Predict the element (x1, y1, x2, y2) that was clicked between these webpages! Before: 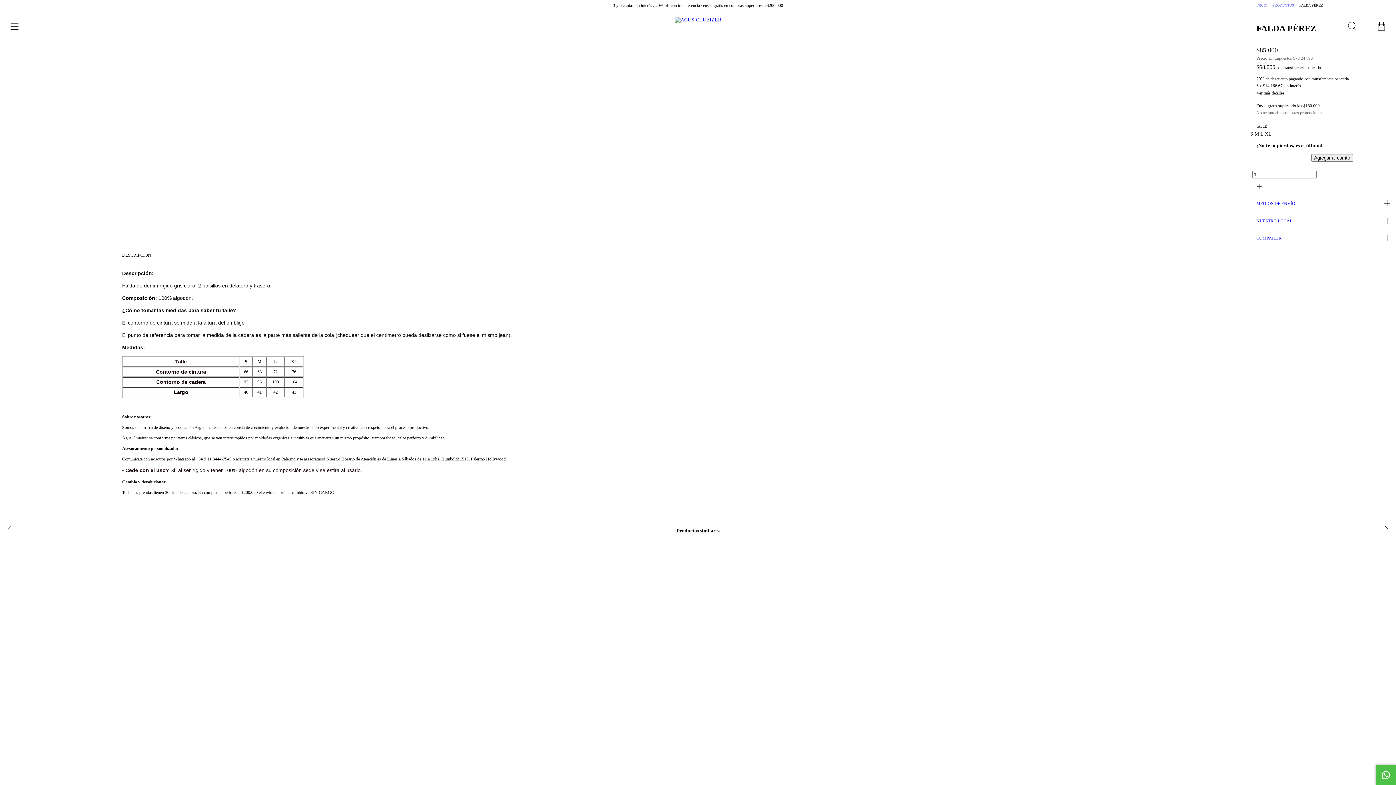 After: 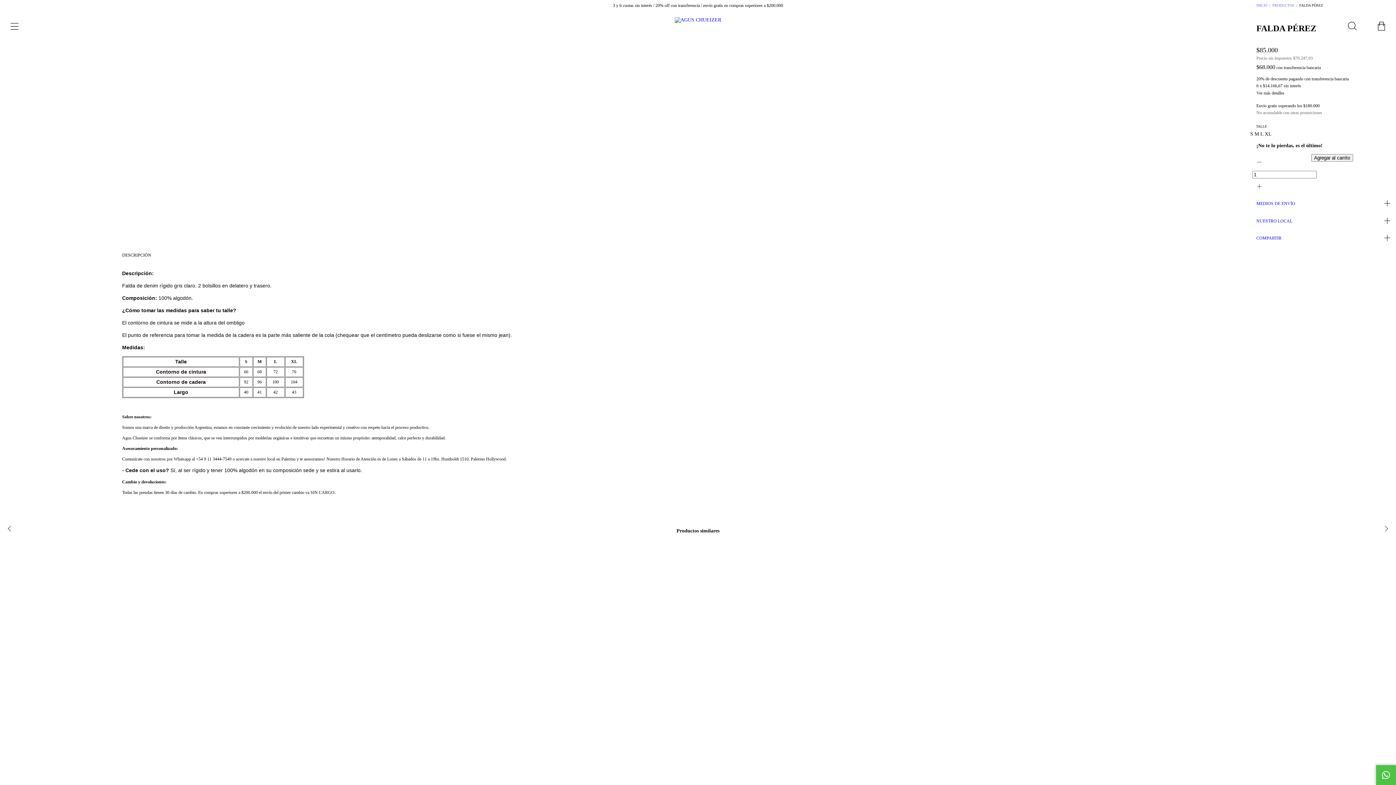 Action: bbox: (1250, 212, 1396, 230) label: NUESTRO LOCAL